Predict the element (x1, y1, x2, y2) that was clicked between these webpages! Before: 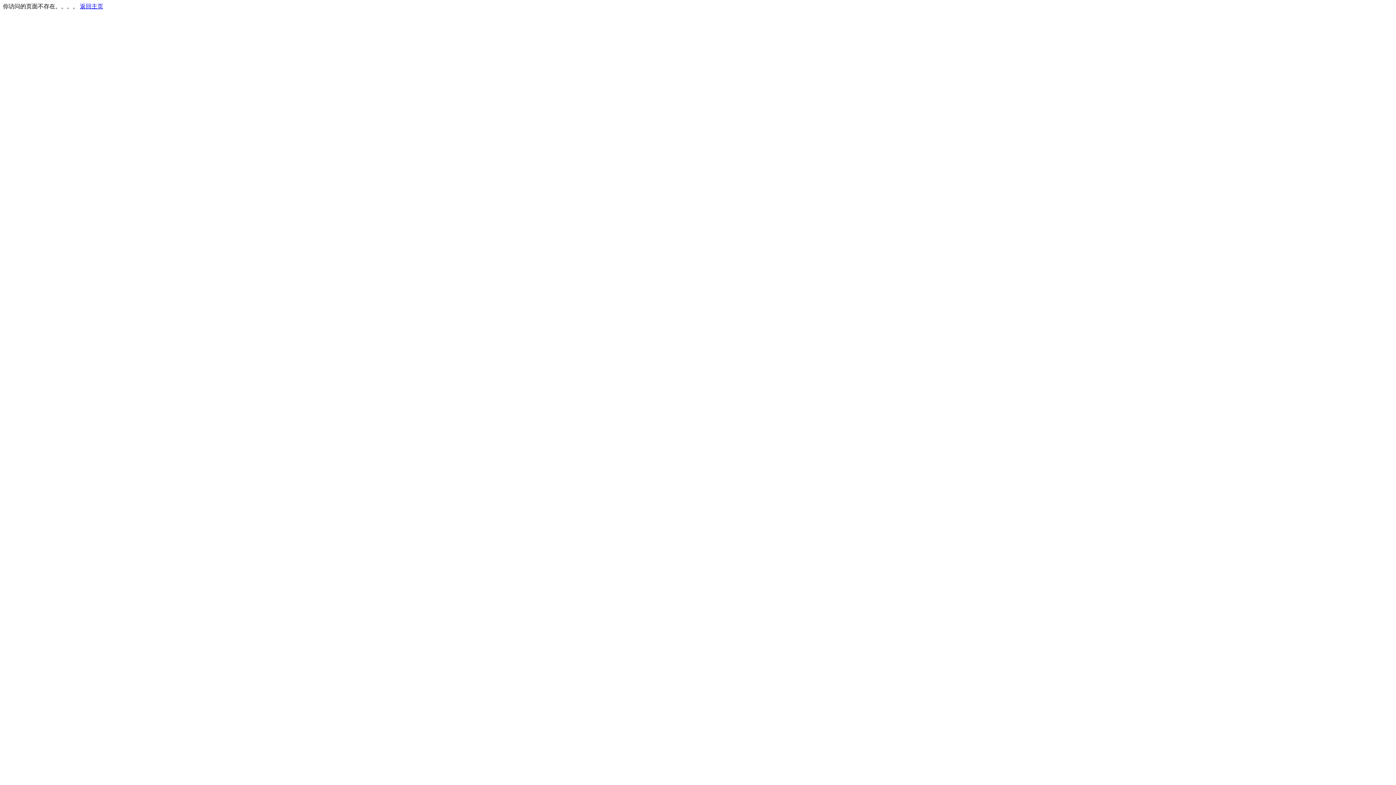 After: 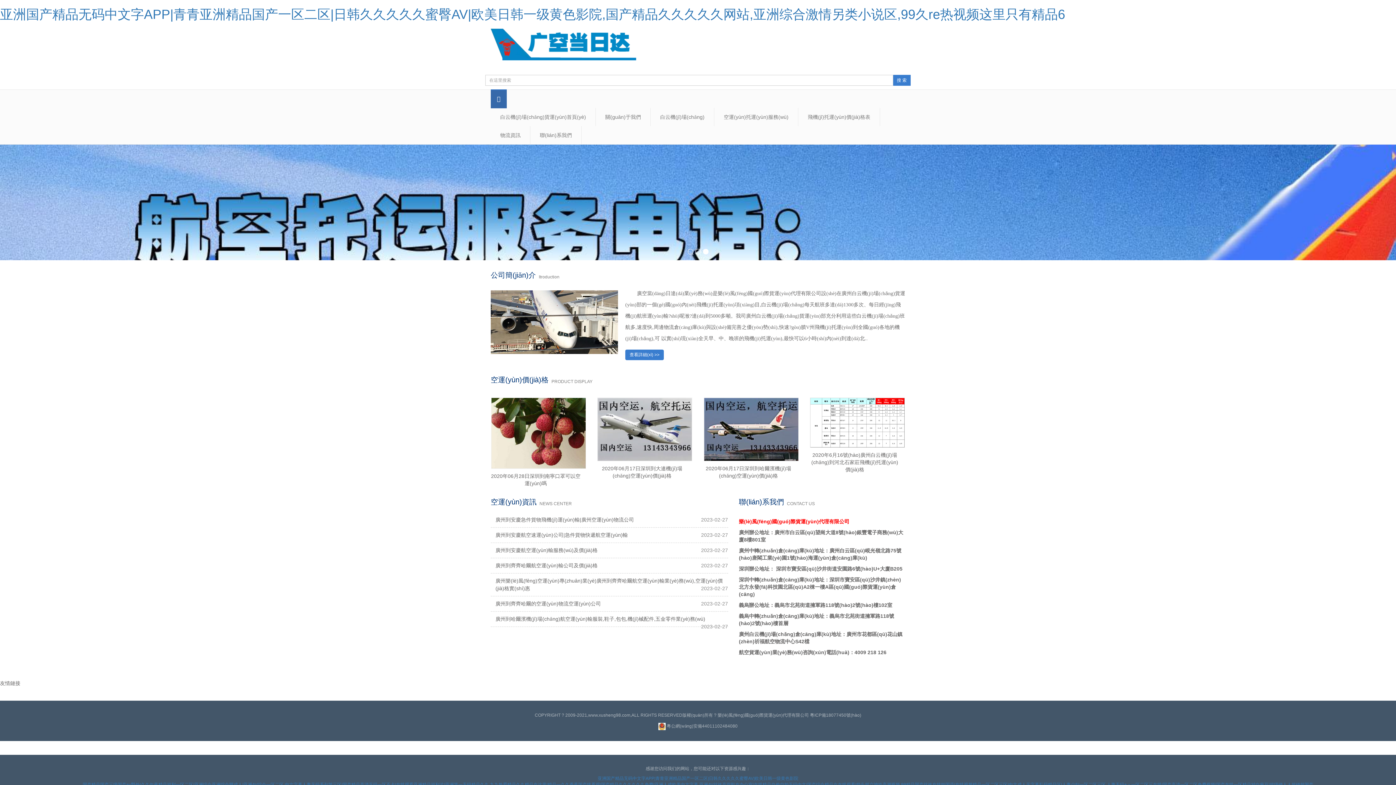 Action: bbox: (80, 3, 103, 9) label: 返回主页